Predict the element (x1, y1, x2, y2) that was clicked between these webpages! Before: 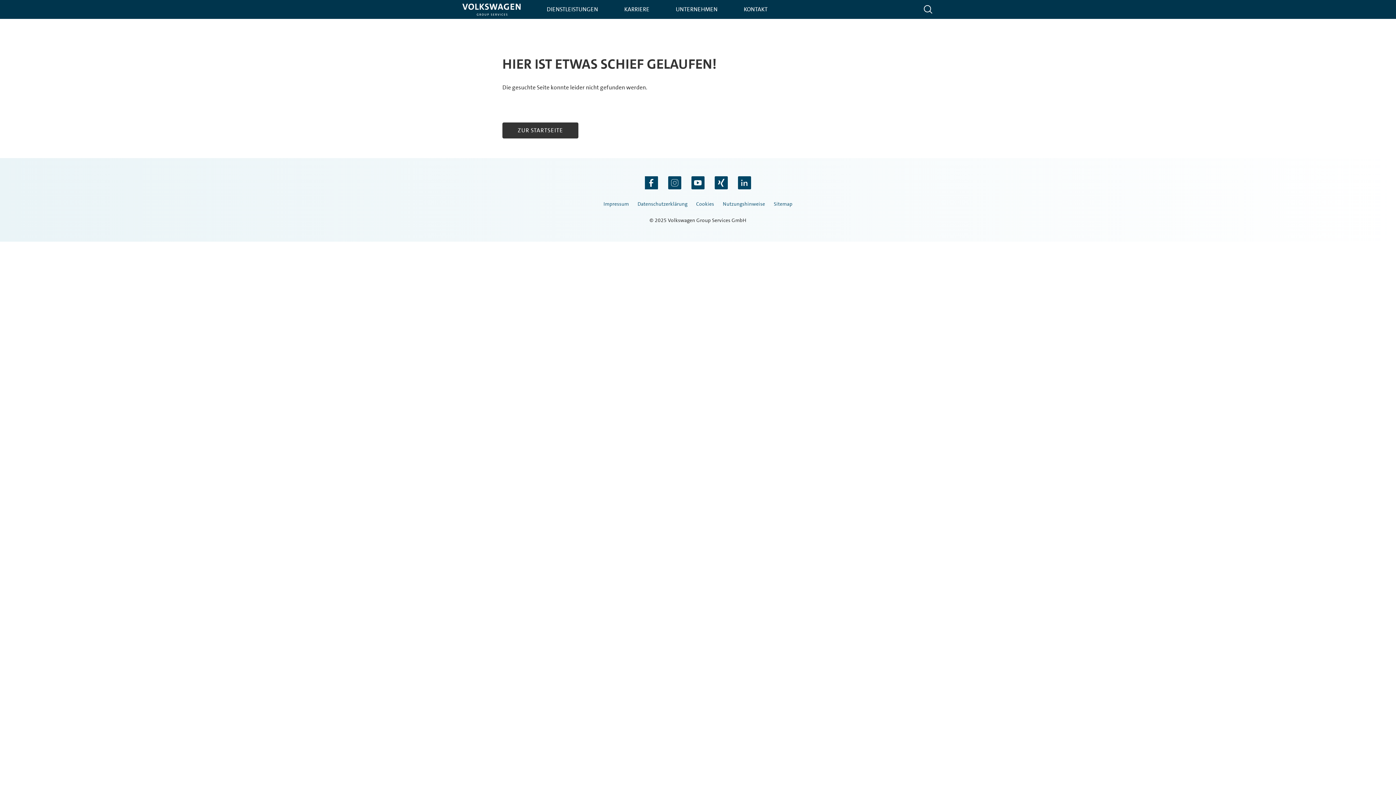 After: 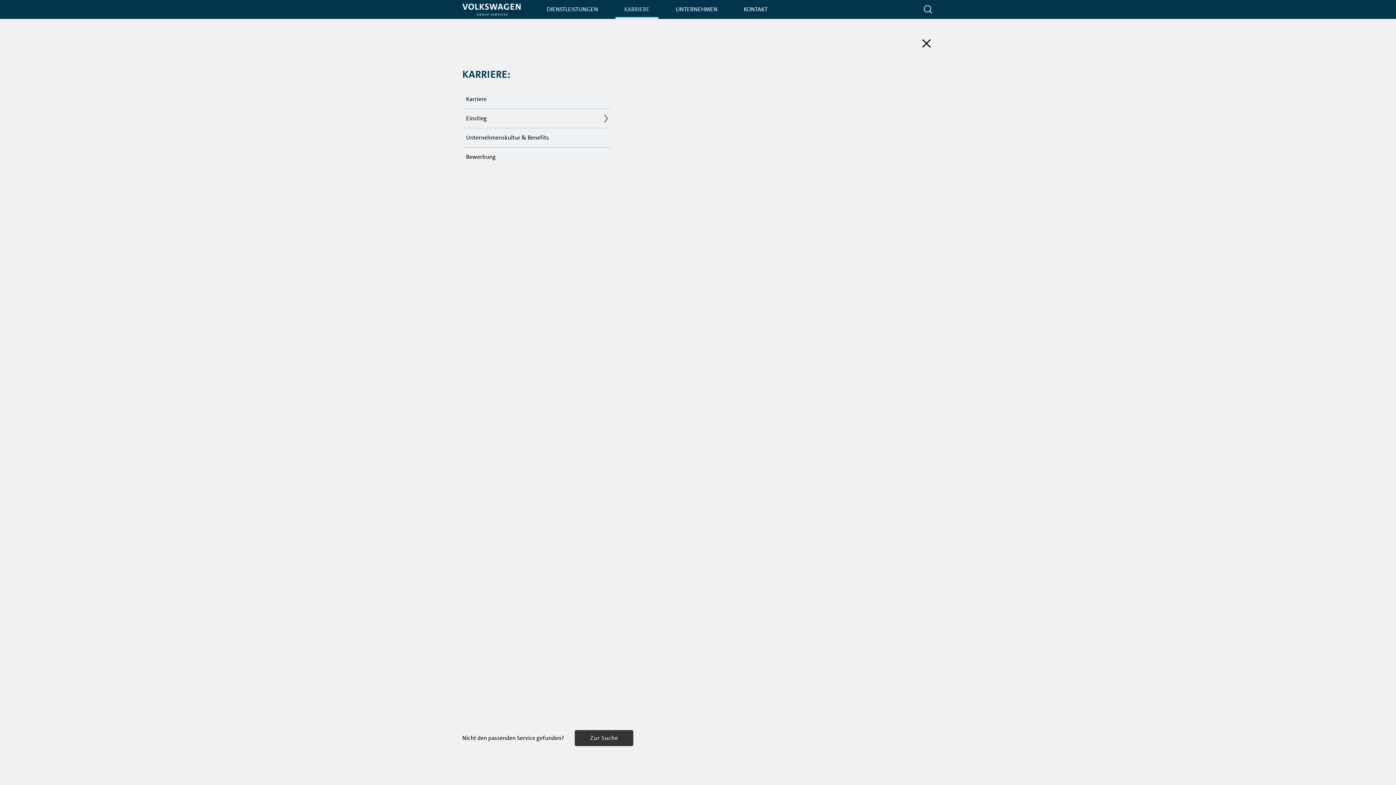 Action: label: KARRIERE bbox: (615, 0, 658, 18)